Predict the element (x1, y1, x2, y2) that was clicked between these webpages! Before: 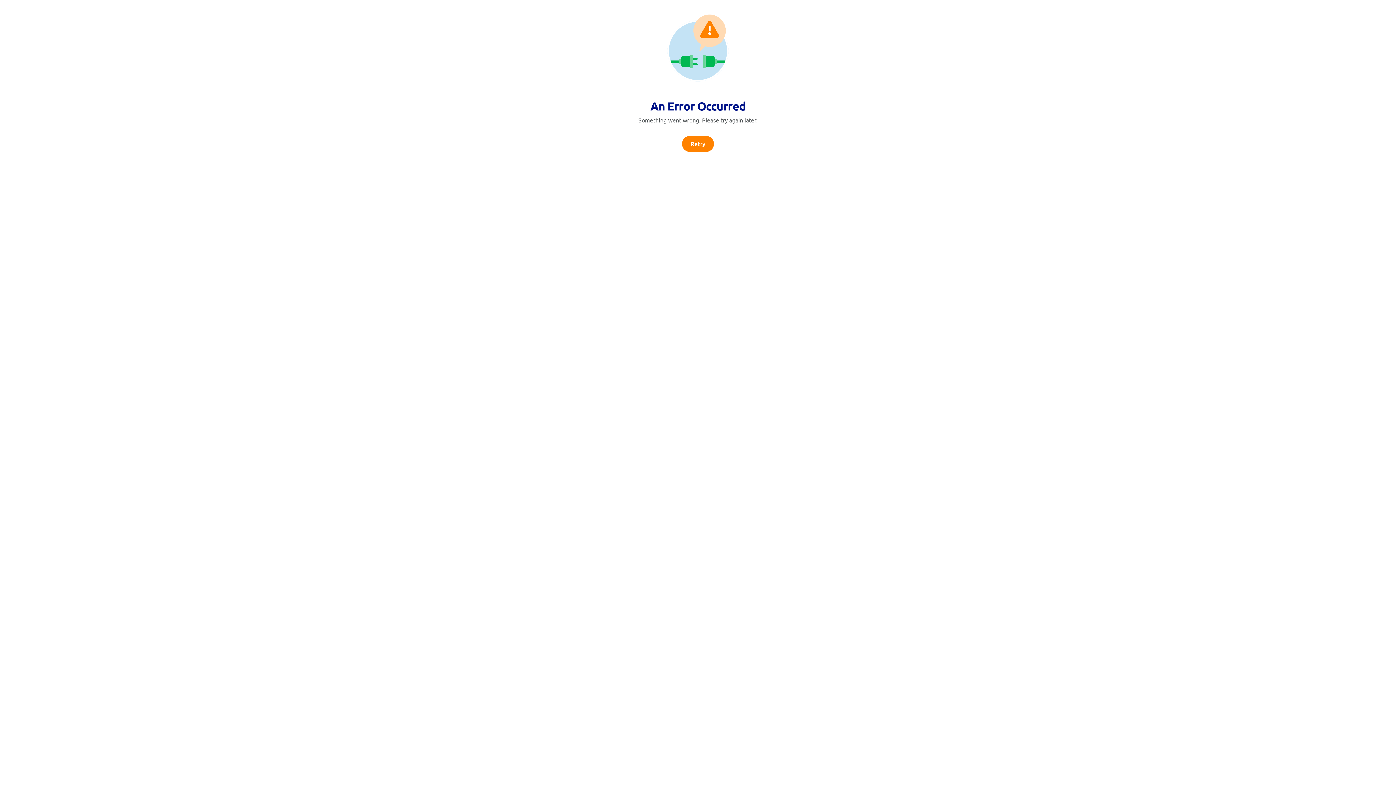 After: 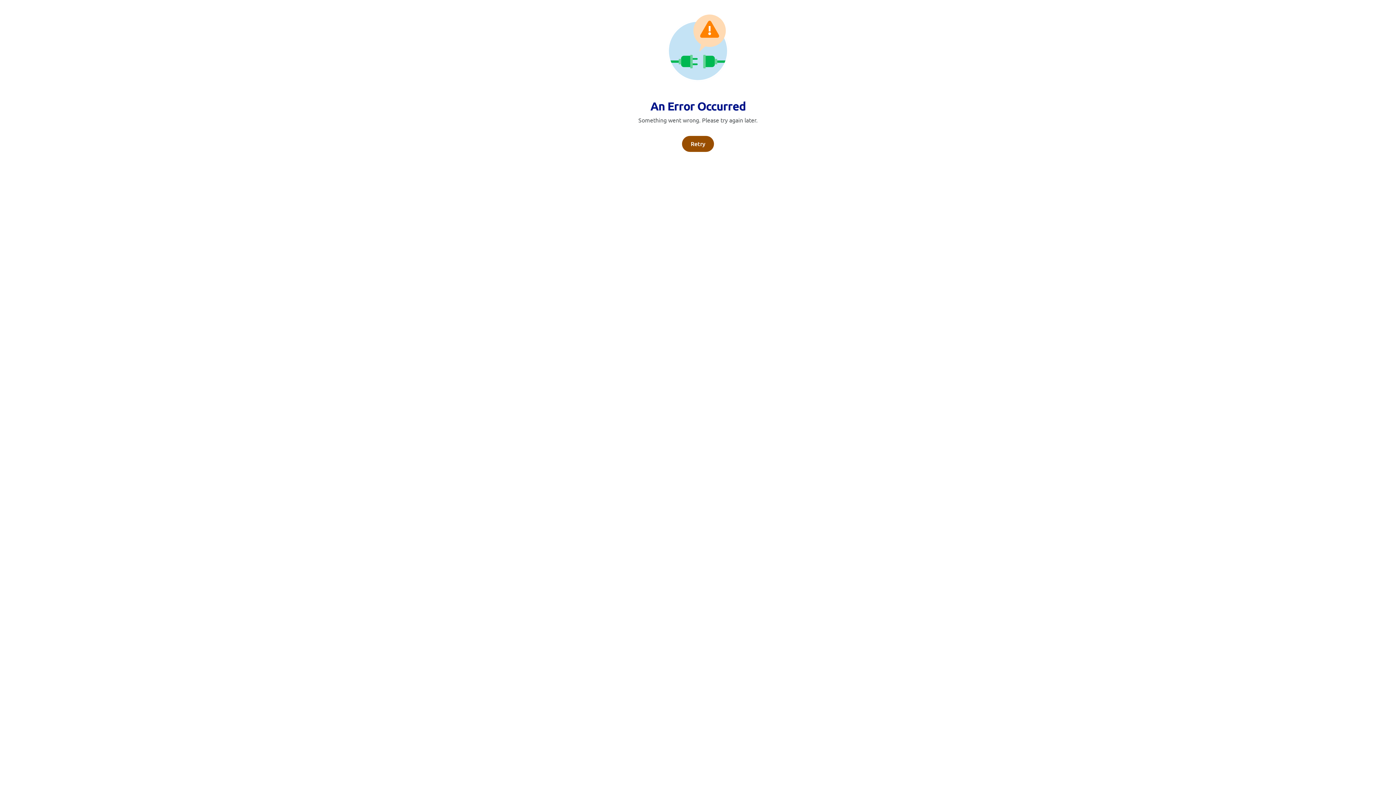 Action: label: Retry bbox: (682, 136, 714, 152)